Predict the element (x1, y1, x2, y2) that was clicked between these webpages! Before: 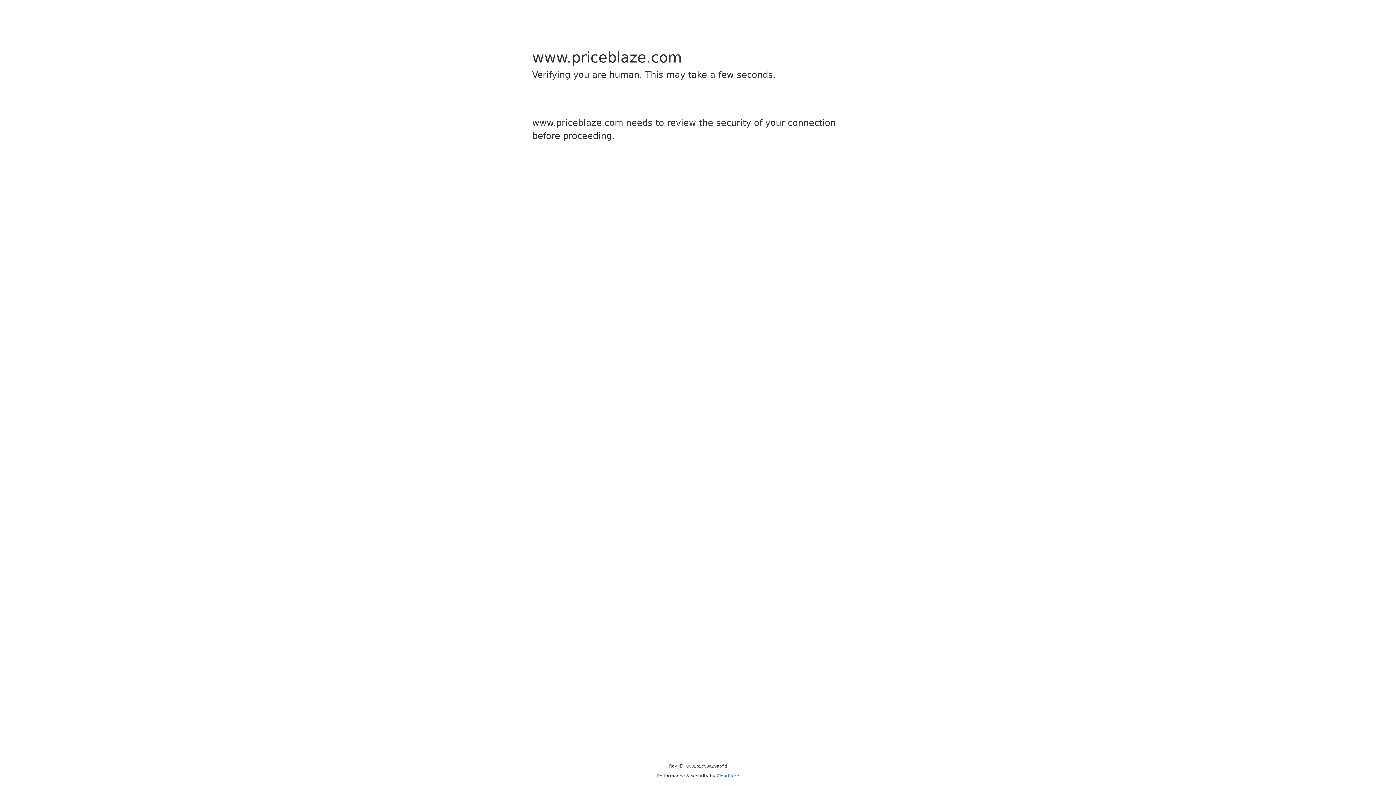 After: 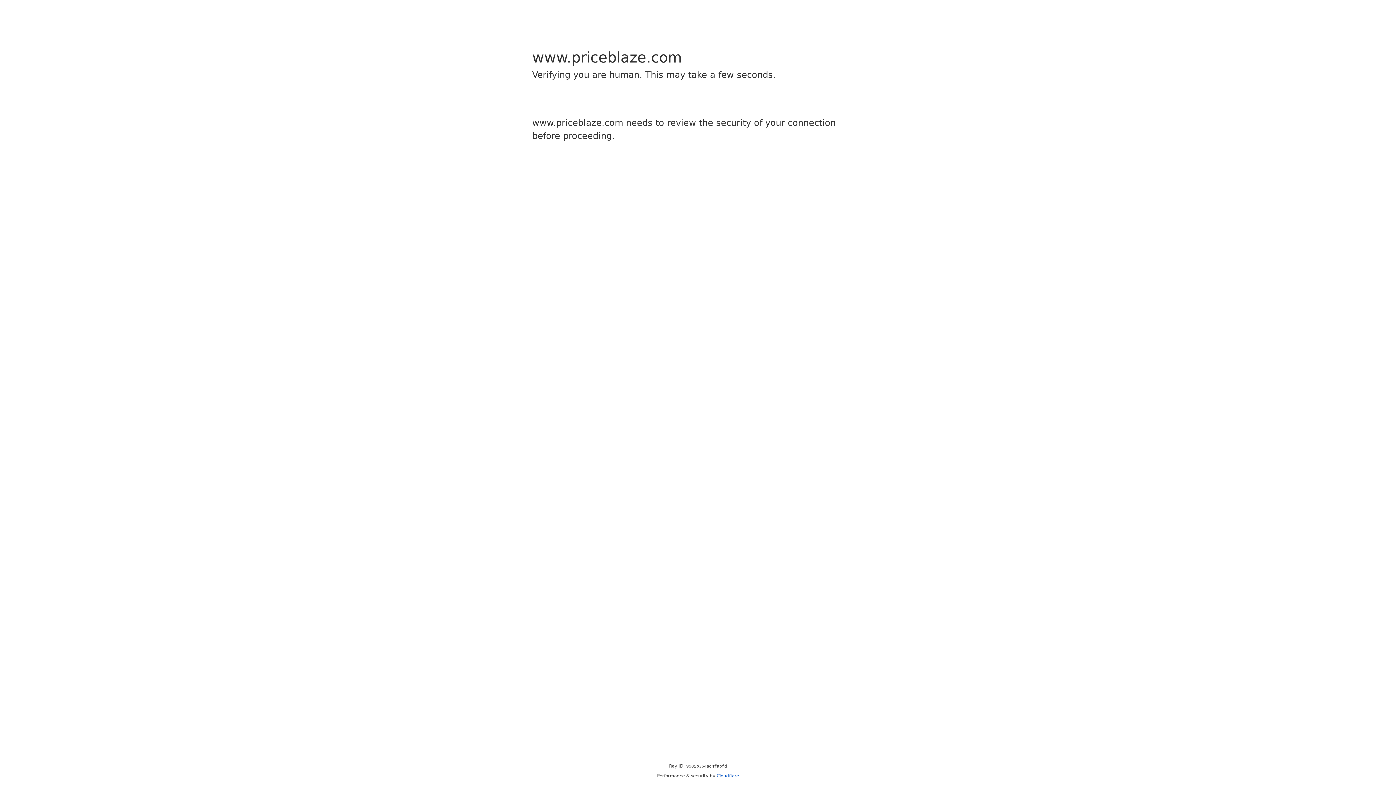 Action: bbox: (716, 773, 739, 778) label: Cloudflare